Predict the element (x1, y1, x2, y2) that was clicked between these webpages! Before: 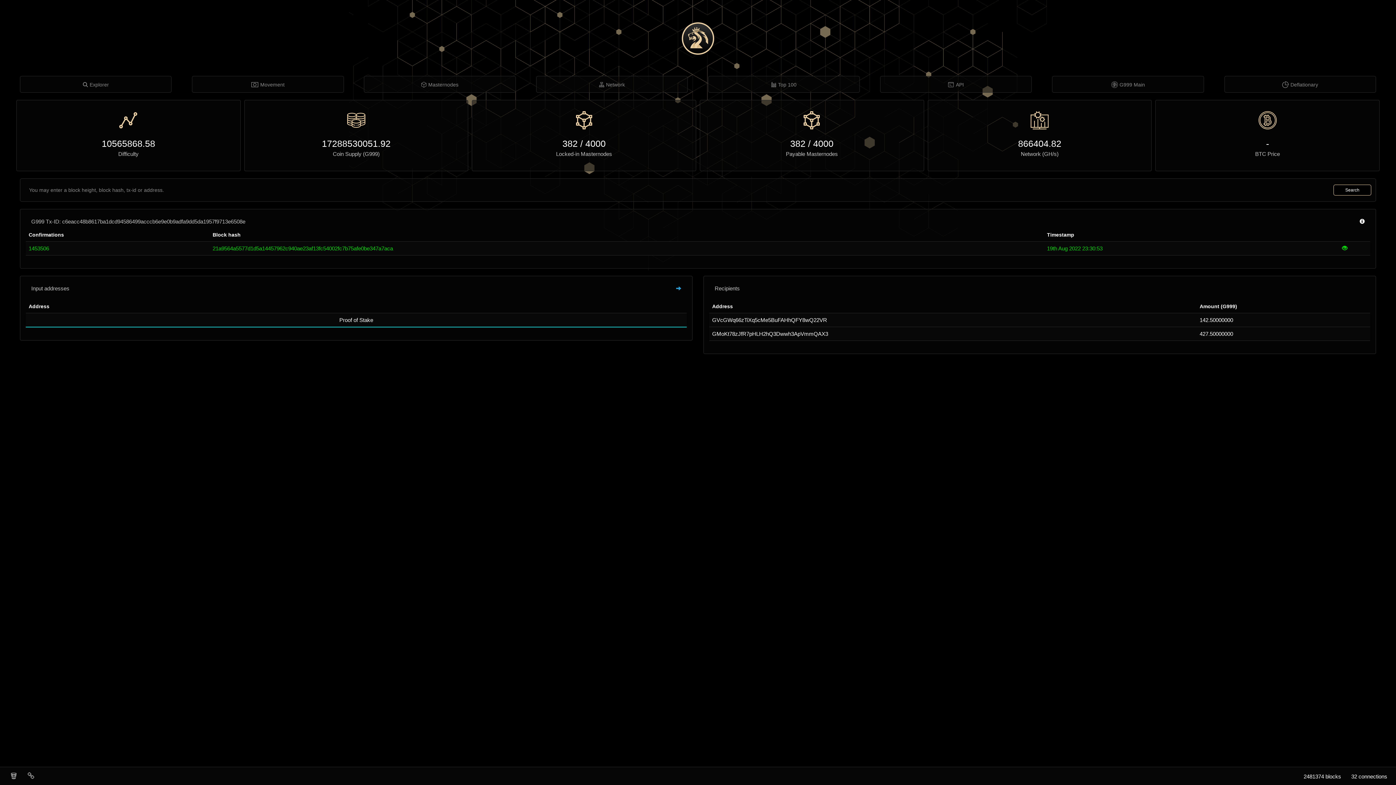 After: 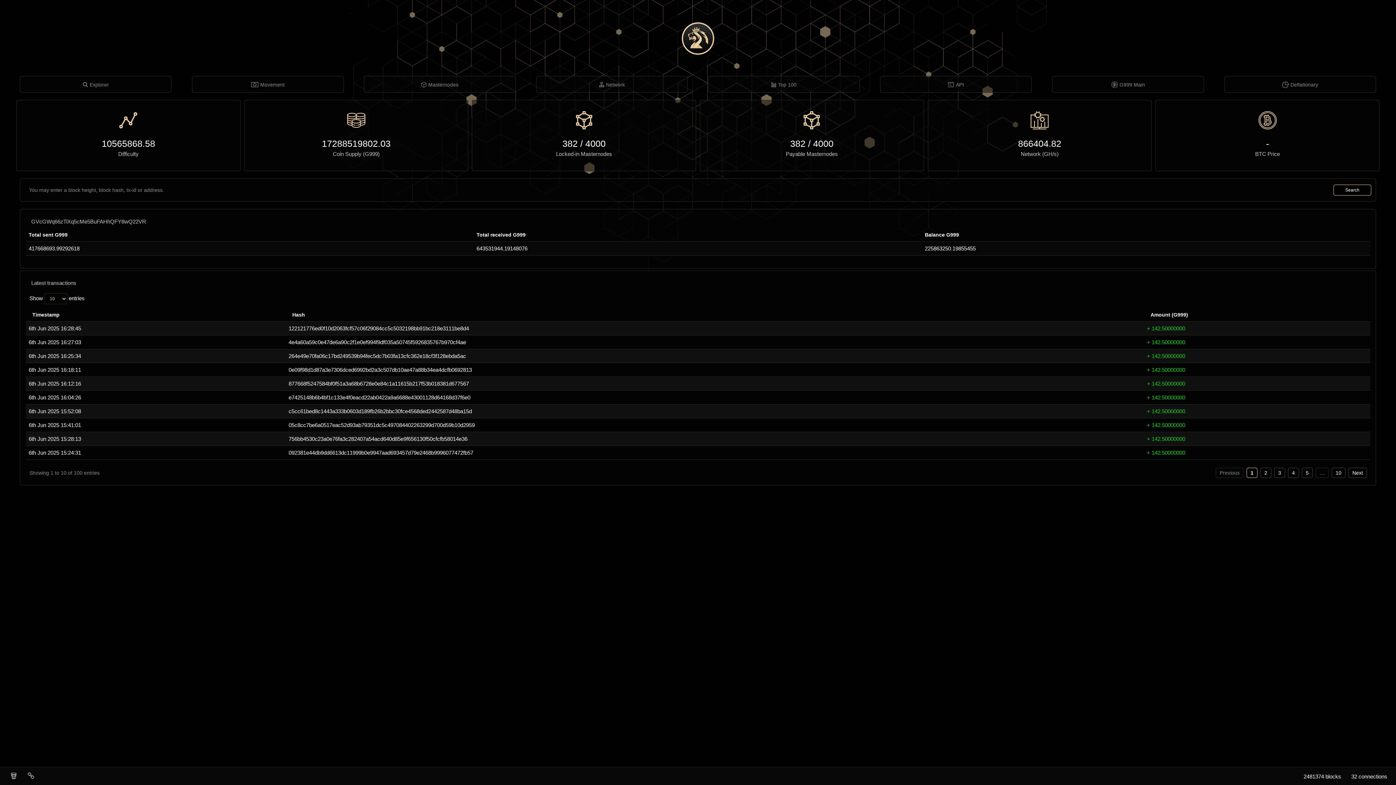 Action: label: GVcGWq66zTiXq5cMe5BuFAHhQFY8wQ22VR bbox: (712, 317, 827, 323)